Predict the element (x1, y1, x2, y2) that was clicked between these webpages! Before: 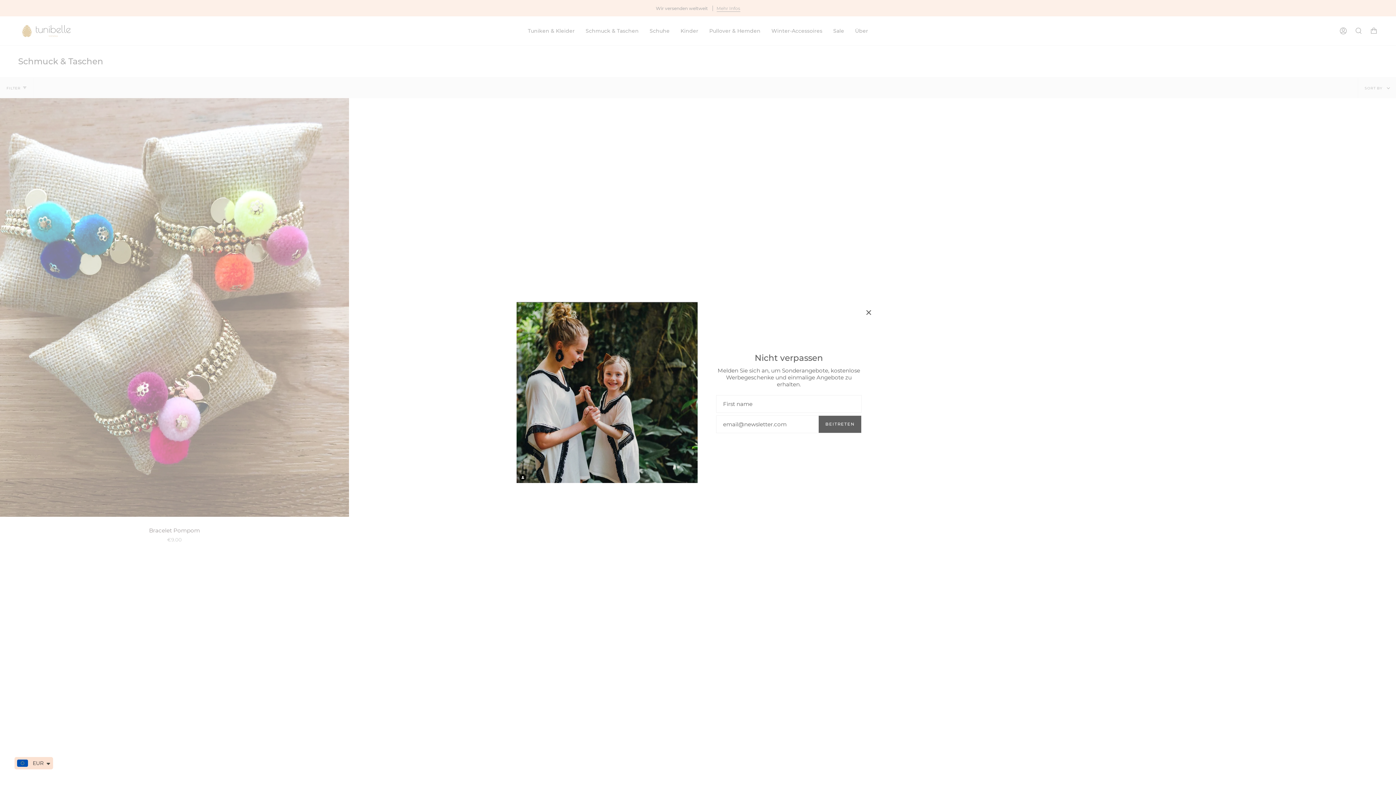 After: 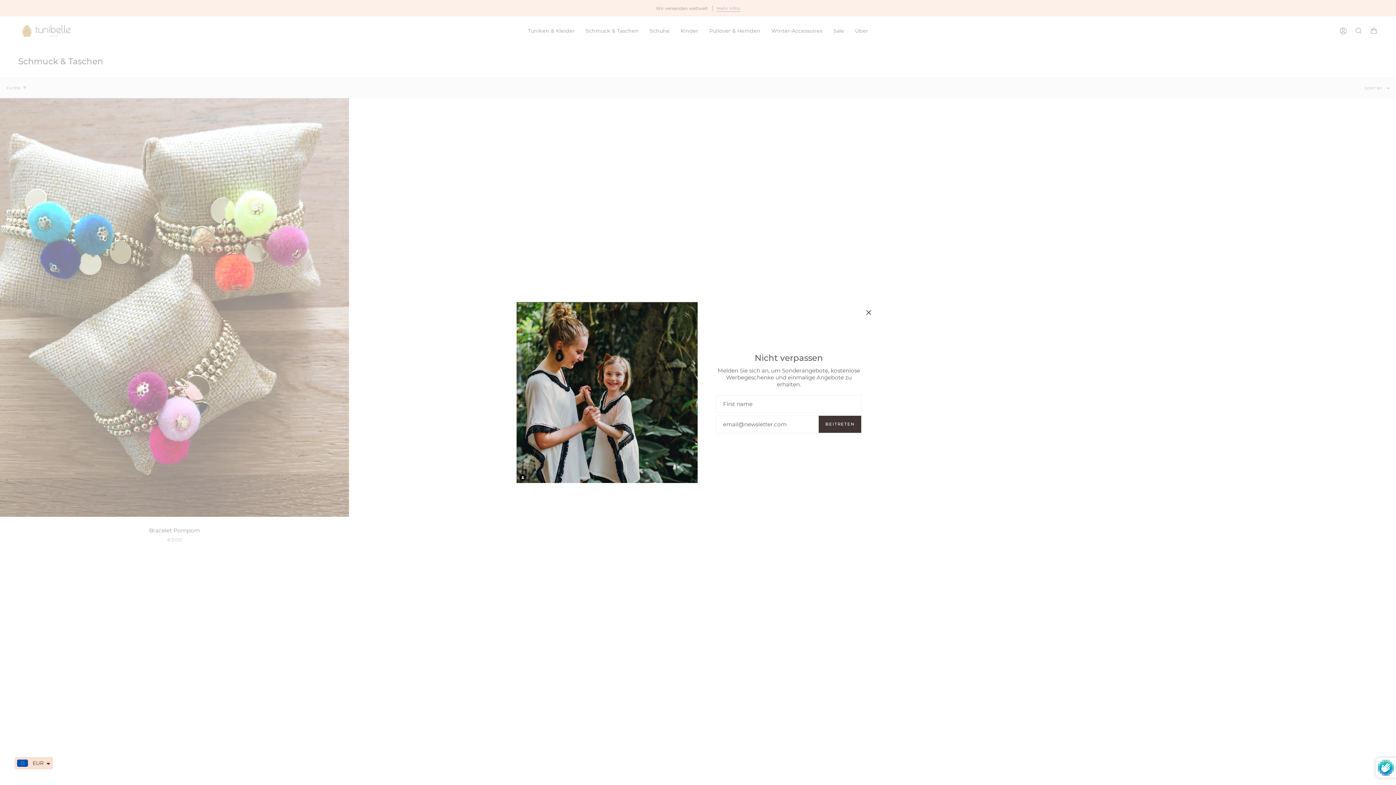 Action: label: BEITRETEN bbox: (819, 416, 861, 433)